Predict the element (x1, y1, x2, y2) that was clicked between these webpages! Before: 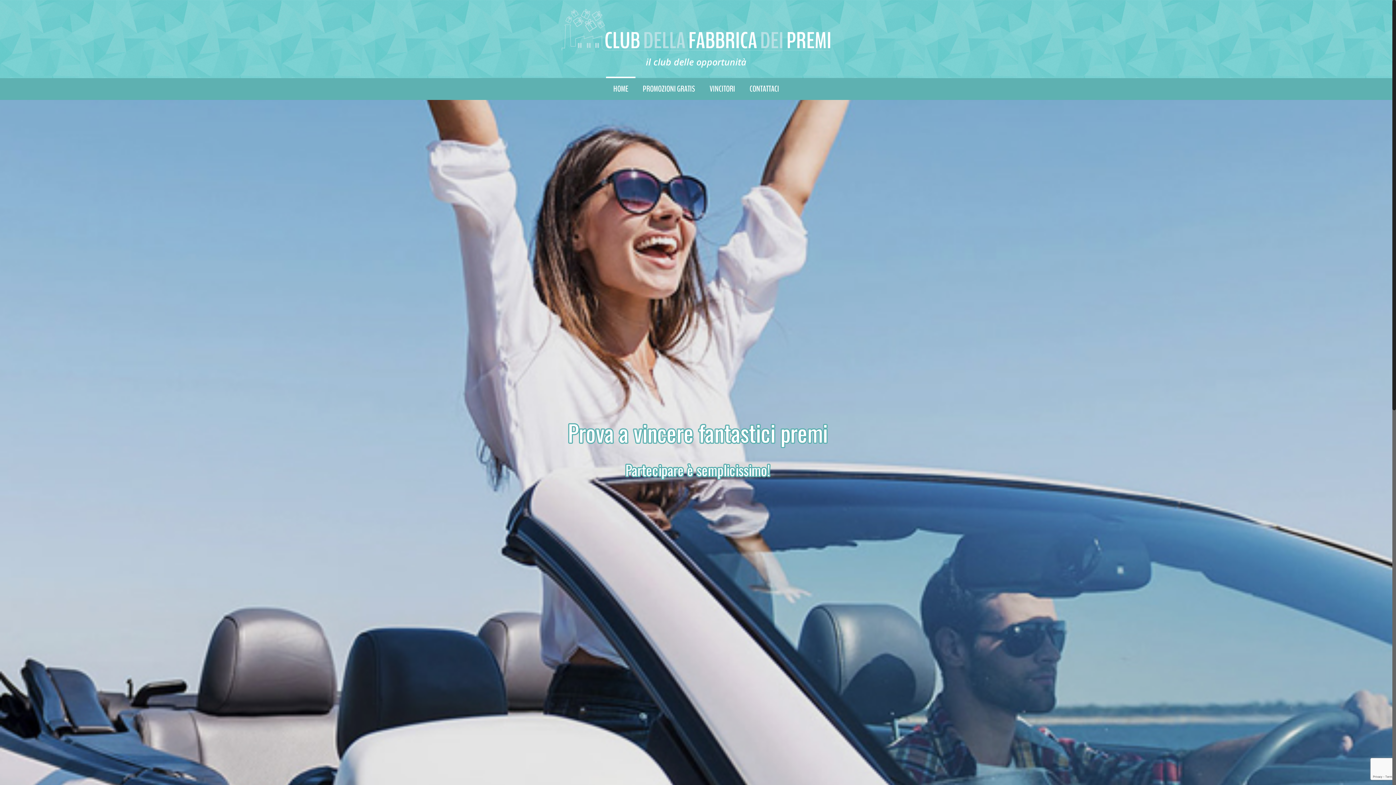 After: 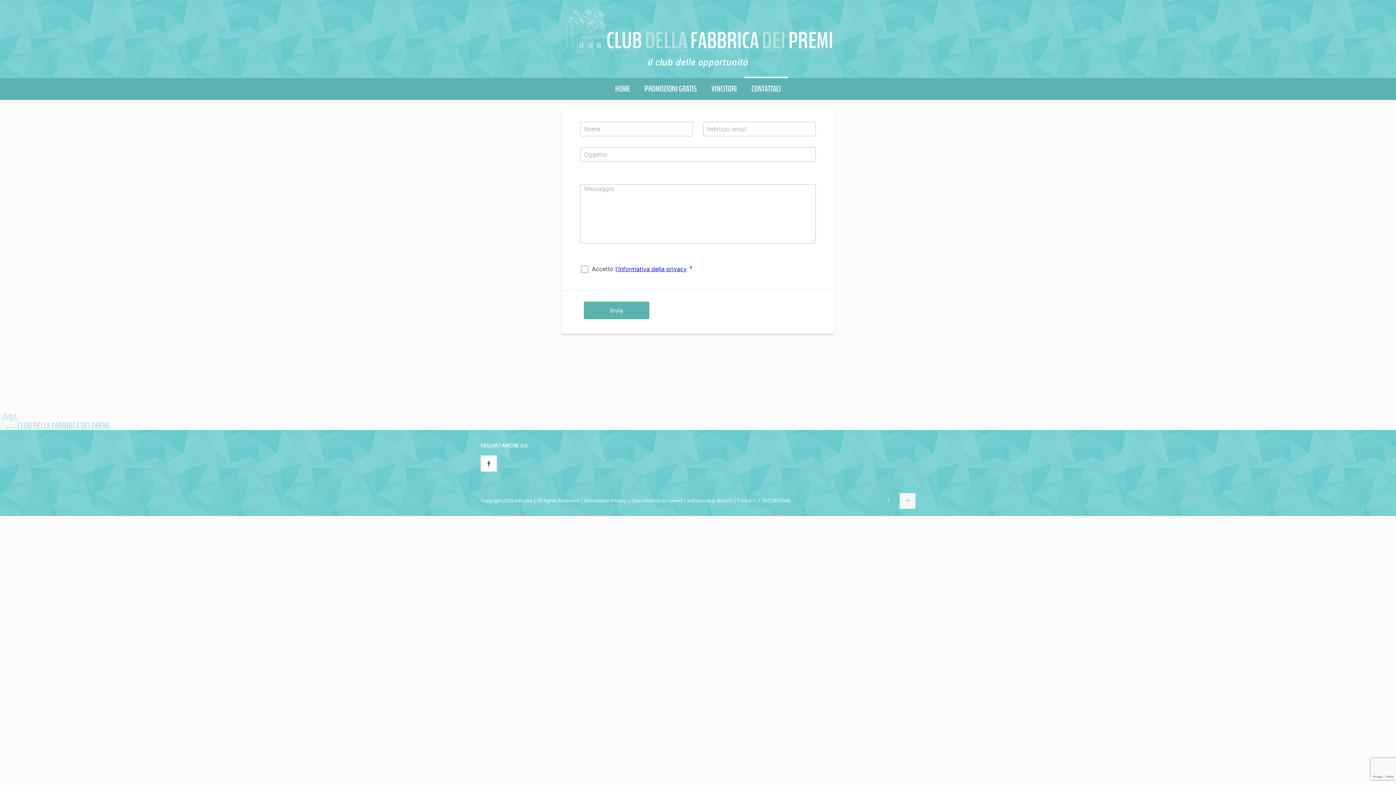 Action: label: CONTATTACI bbox: (742, 78, 786, 100)